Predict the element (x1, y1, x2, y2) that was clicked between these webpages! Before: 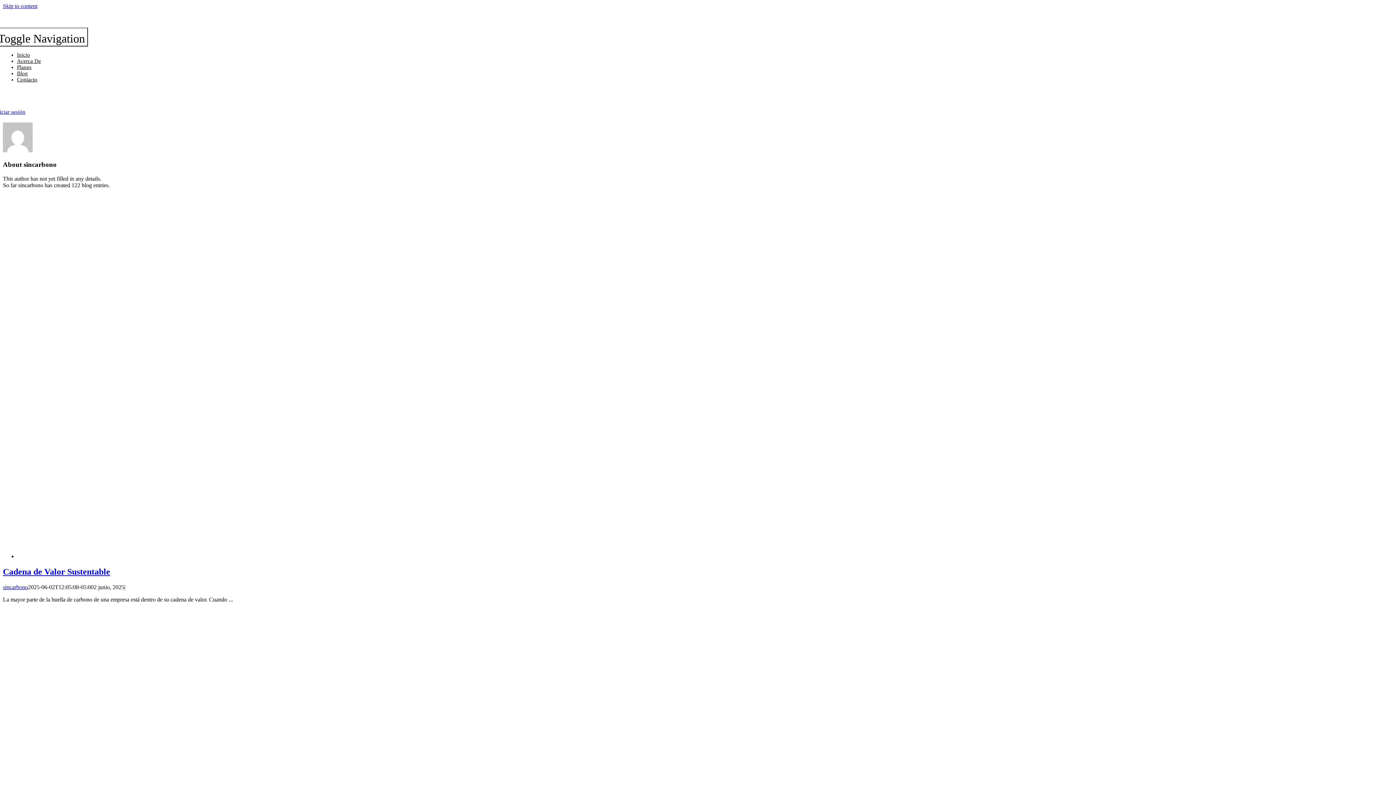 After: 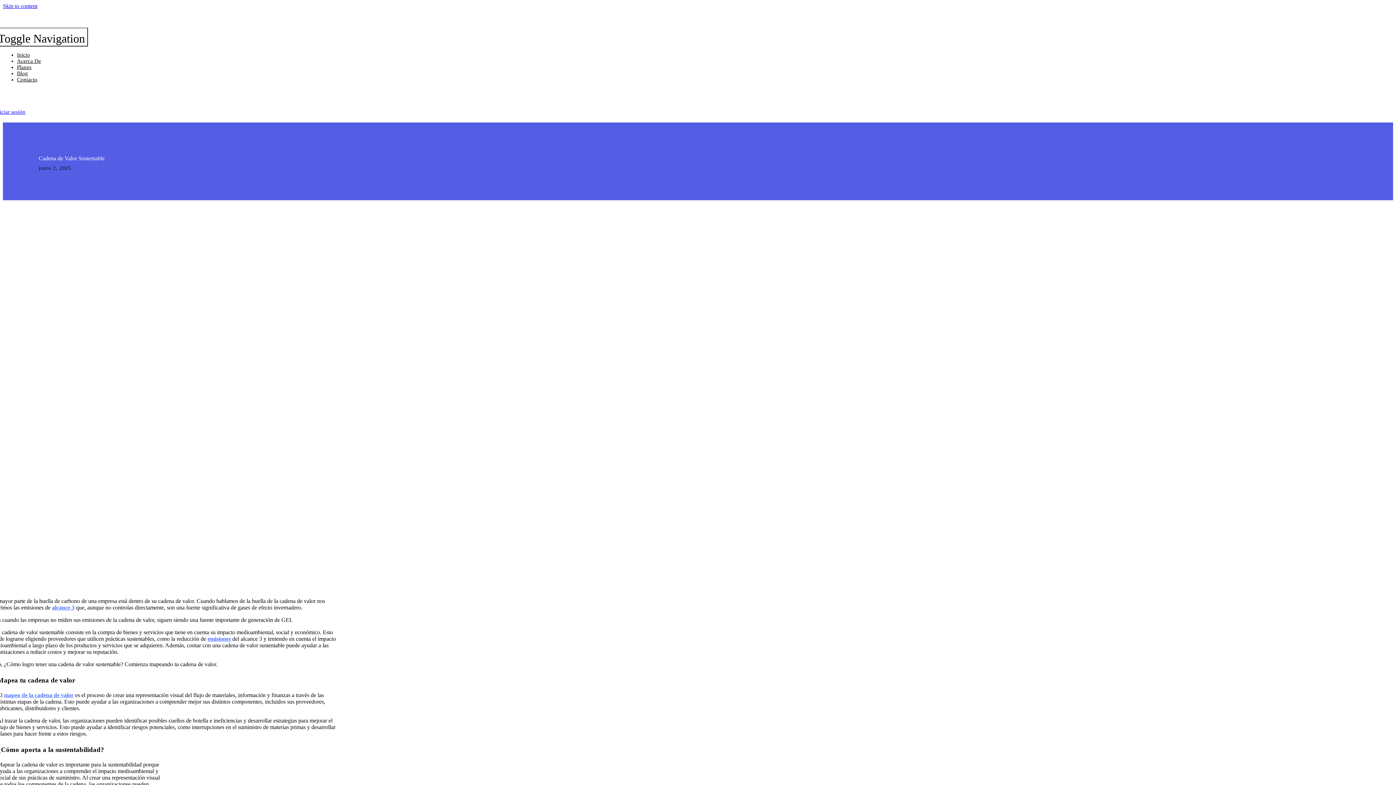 Action: bbox: (2, 567, 110, 576) label: Cadena de Valor Sustentable